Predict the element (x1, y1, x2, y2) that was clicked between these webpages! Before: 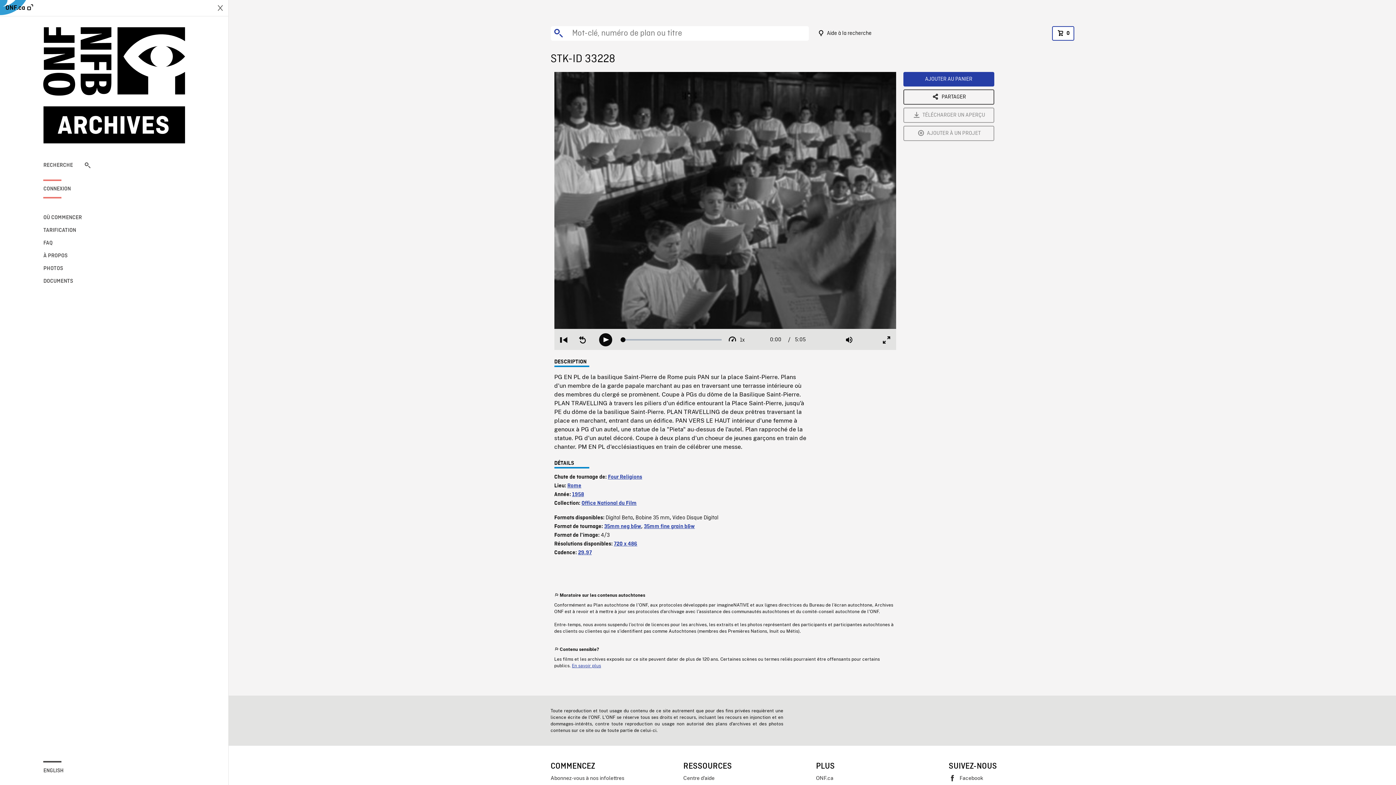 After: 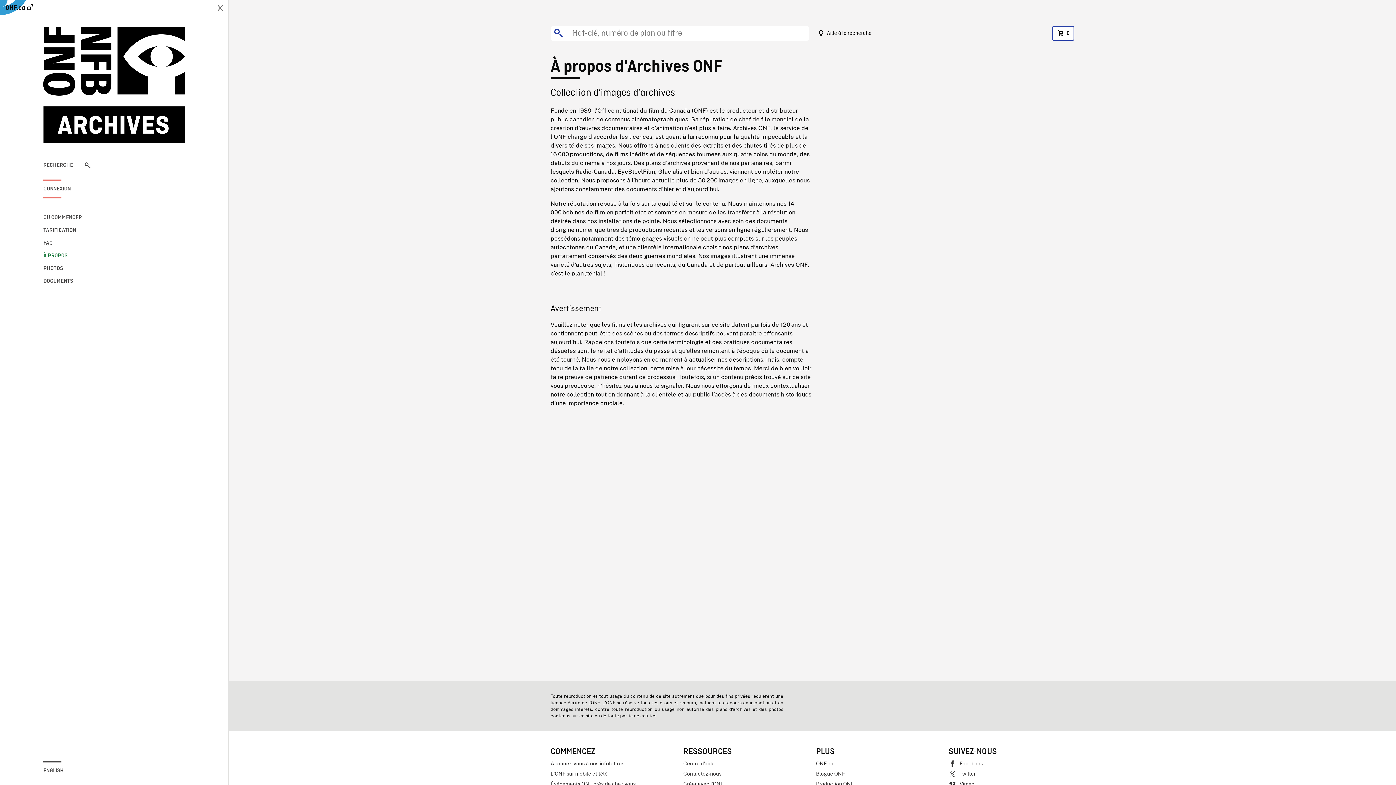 Action: bbox: (43, 251, 90, 260) label: À PROPOS